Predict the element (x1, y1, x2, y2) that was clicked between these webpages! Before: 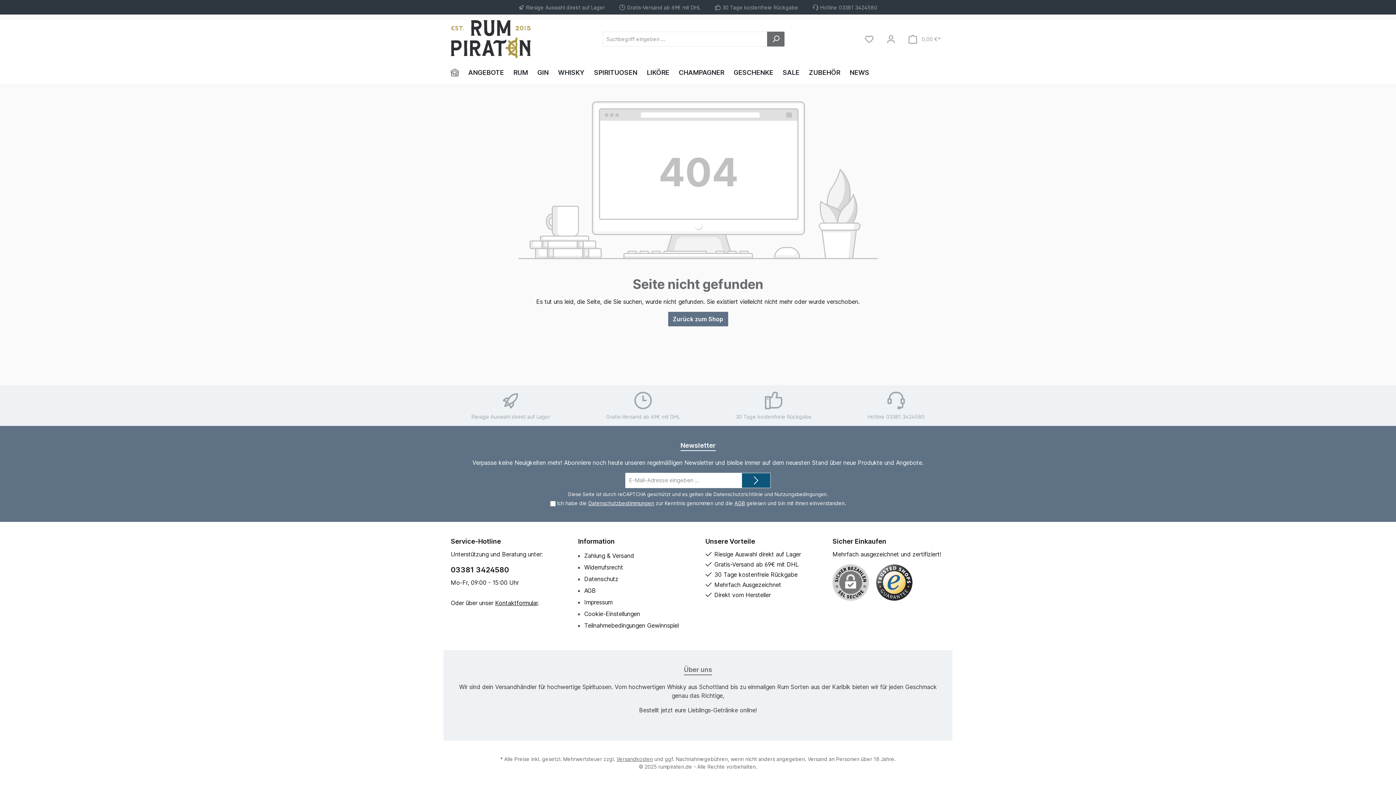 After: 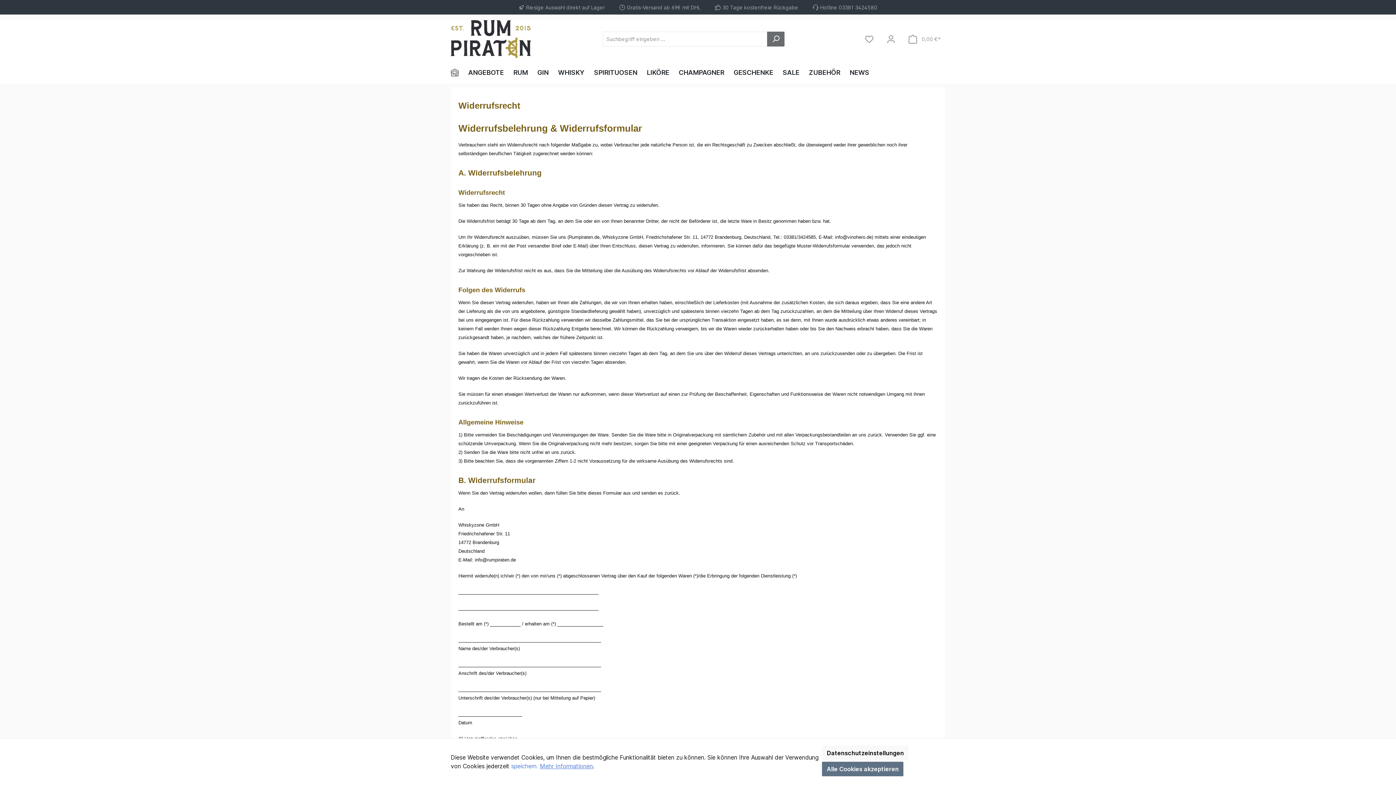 Action: label: Widerrufsrecht bbox: (584, 564, 623, 571)